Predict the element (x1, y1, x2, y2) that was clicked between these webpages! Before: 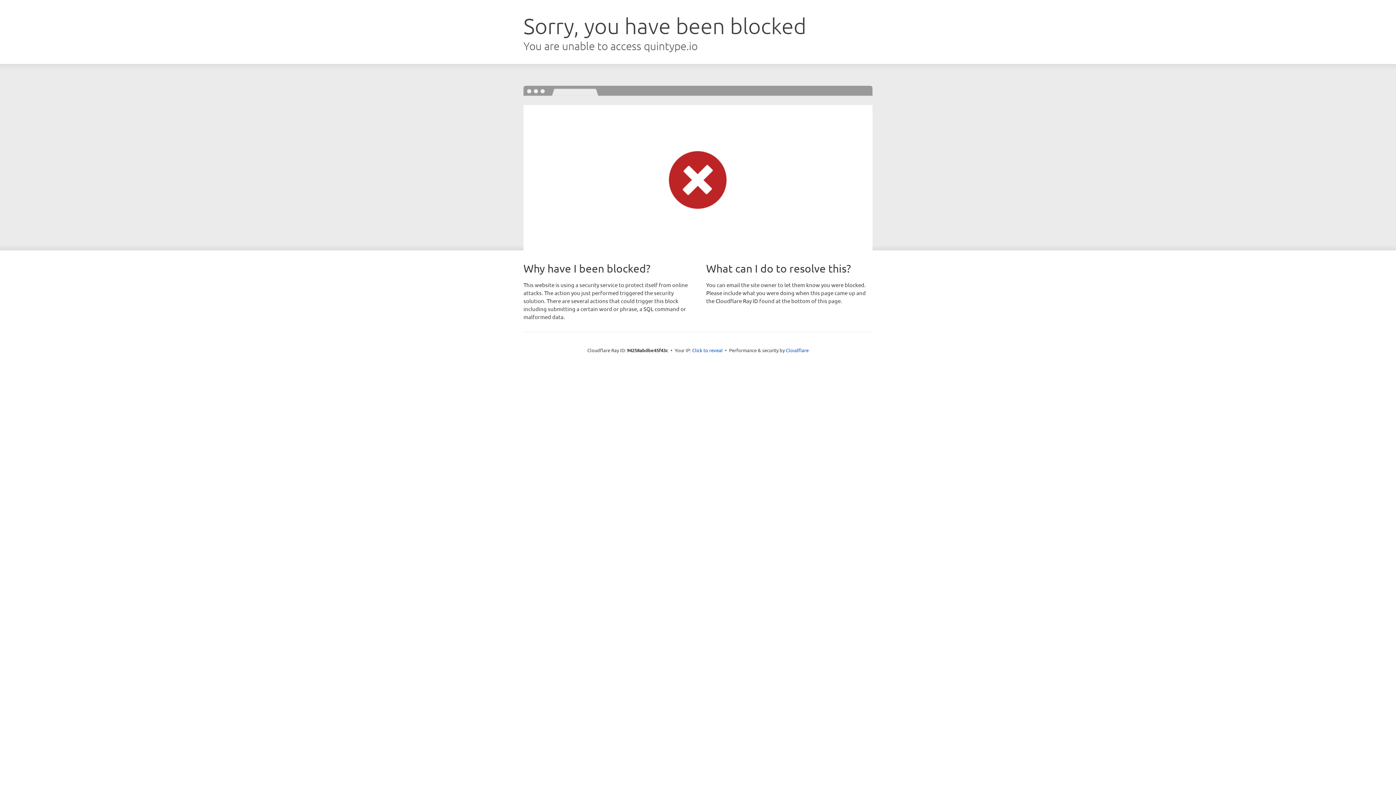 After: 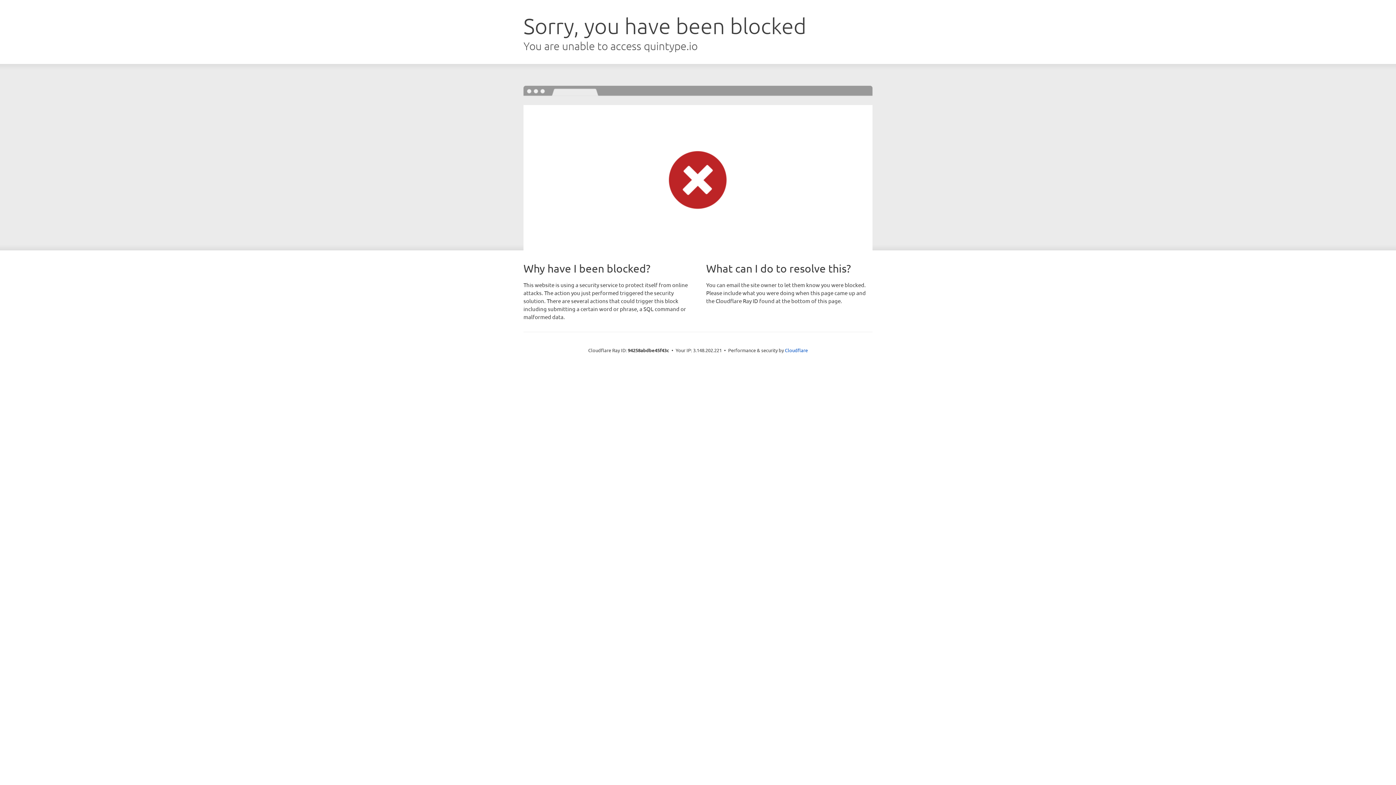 Action: label: Click to reveal bbox: (692, 346, 722, 353)